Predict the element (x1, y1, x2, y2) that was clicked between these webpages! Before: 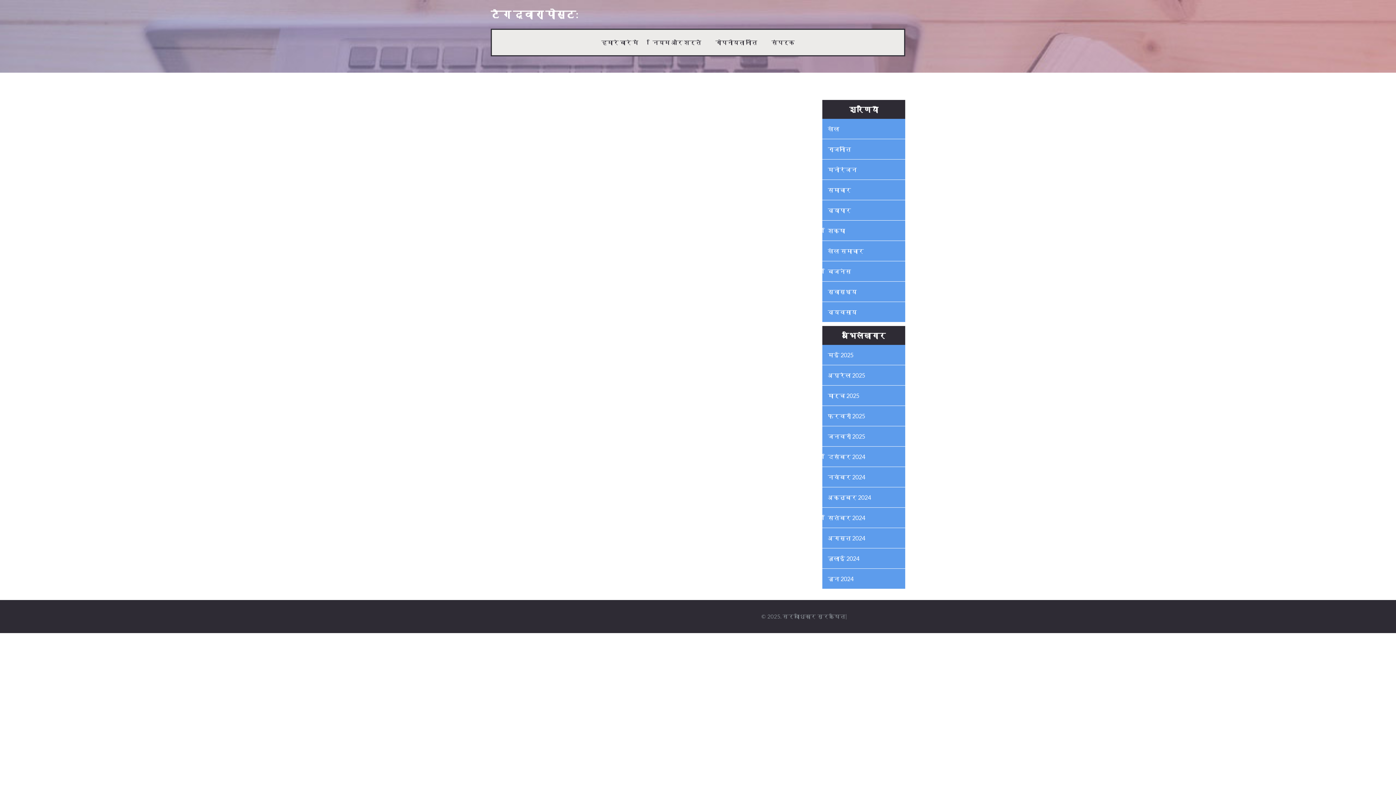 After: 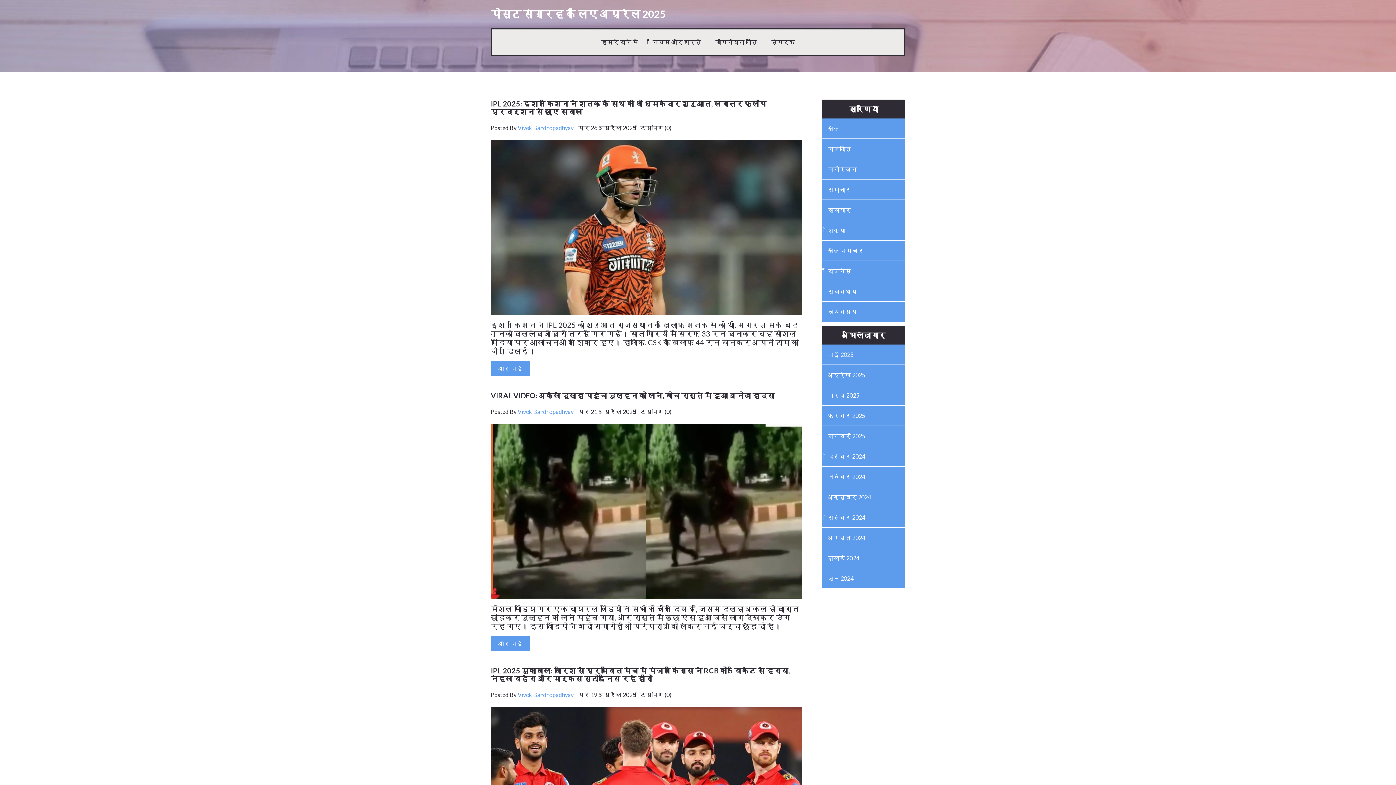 Action: bbox: (828, 370, 900, 380) label: अप्रैल 2025